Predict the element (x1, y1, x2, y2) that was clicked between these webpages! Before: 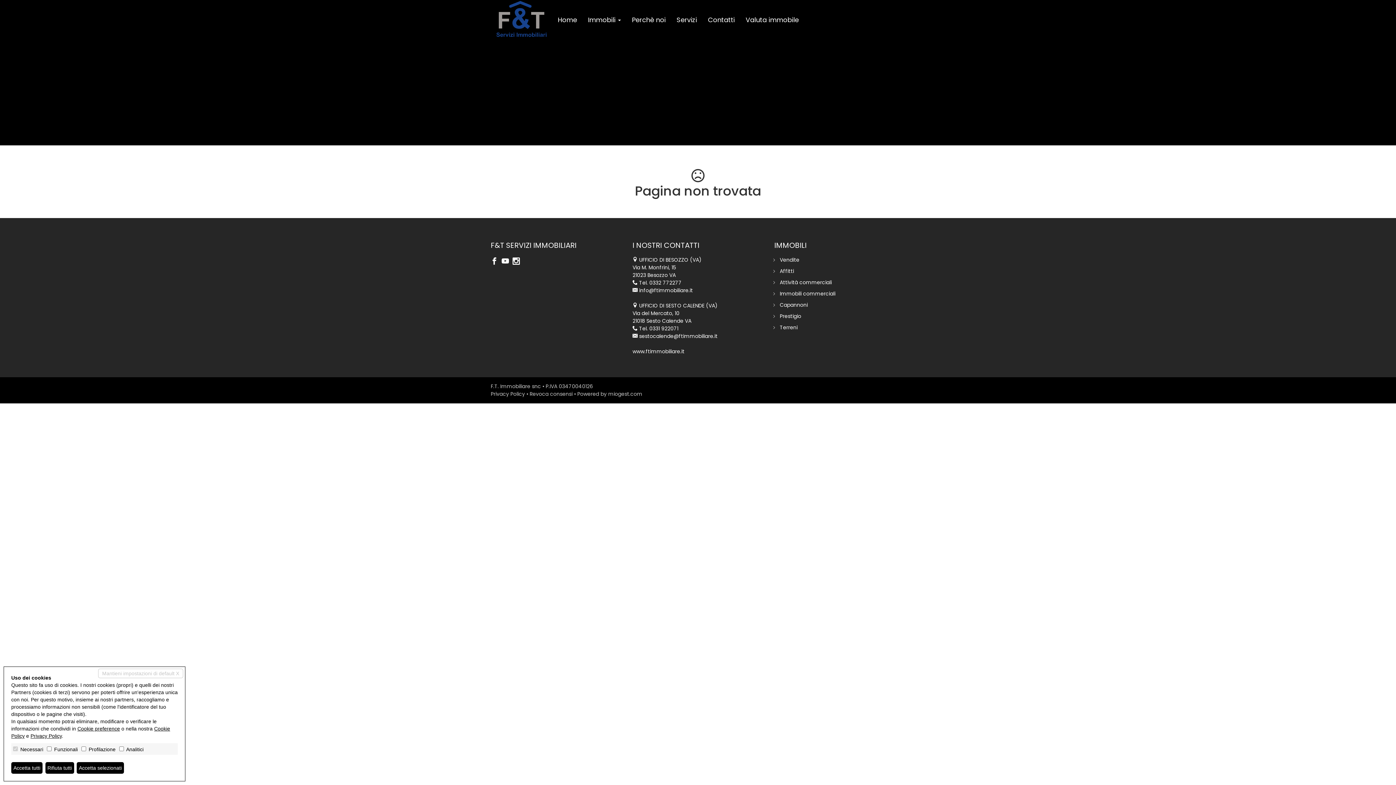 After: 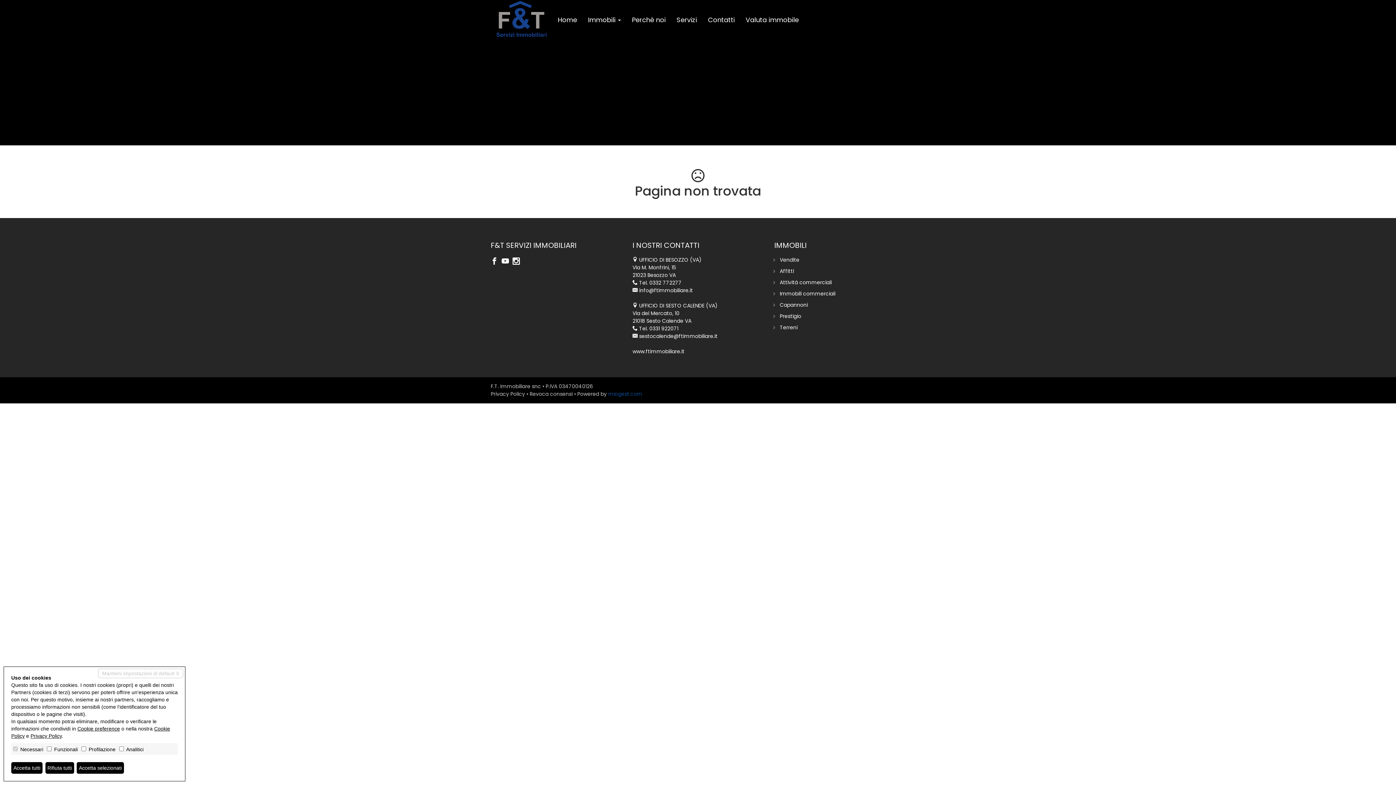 Action: label: miogest.com bbox: (608, 390, 642, 397)